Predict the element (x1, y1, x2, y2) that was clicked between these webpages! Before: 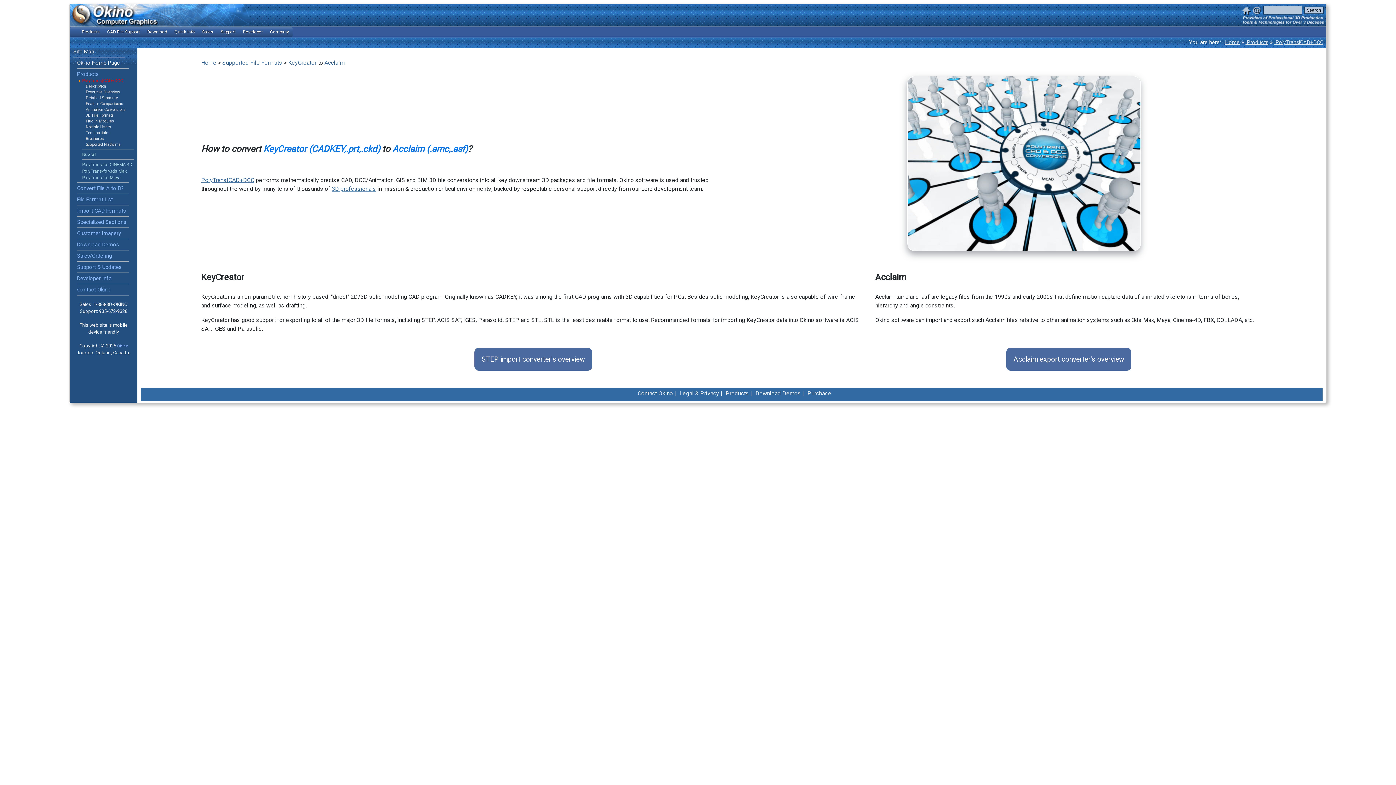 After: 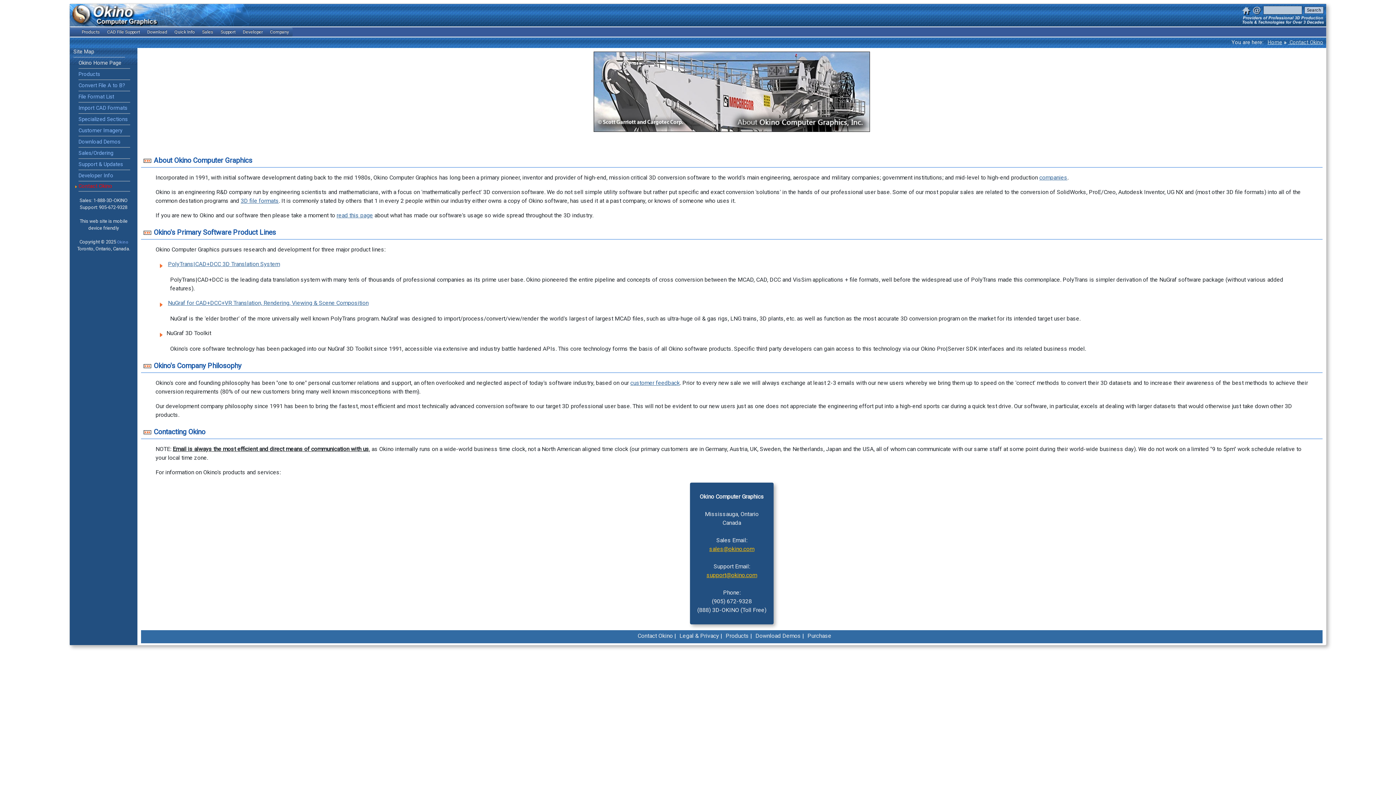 Action: label: Okino bbox: (117, 344, 127, 348)